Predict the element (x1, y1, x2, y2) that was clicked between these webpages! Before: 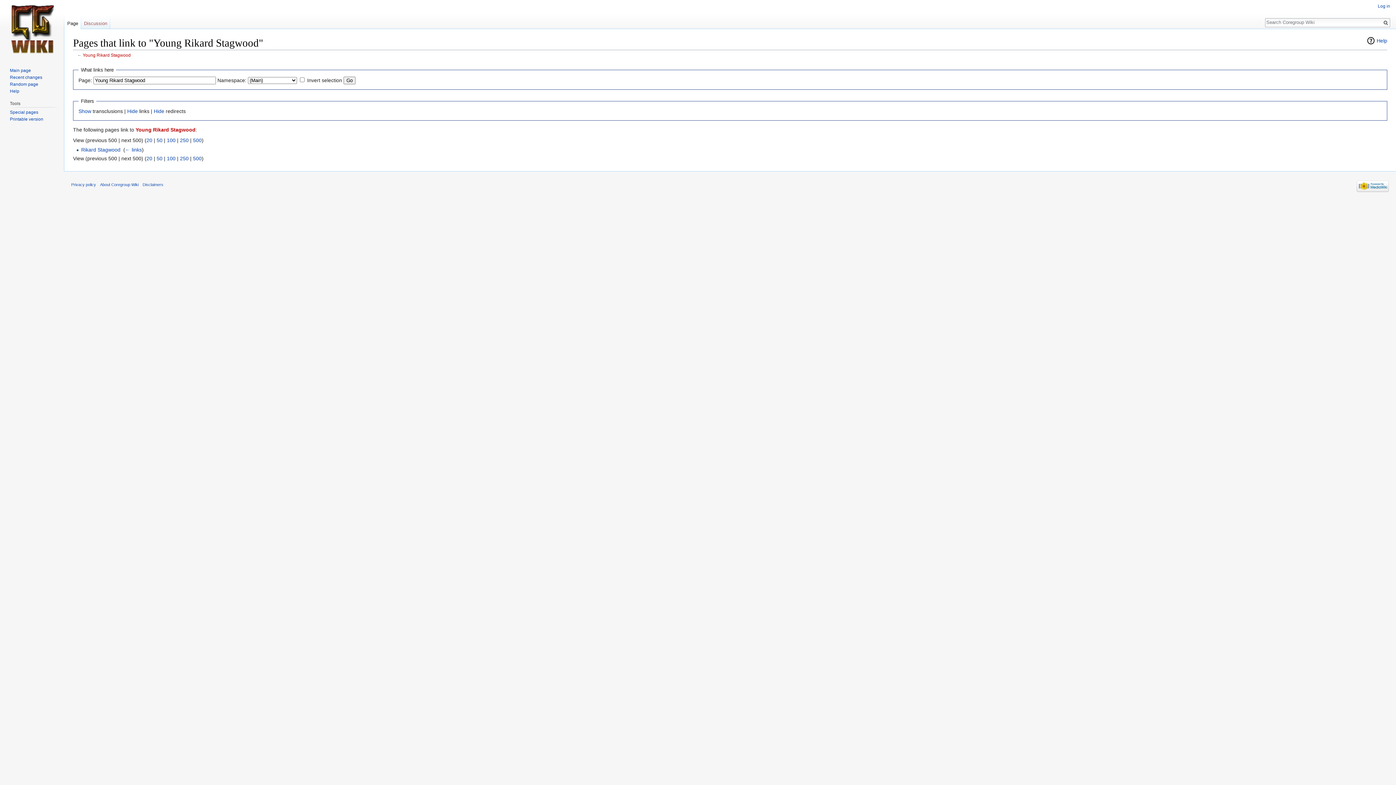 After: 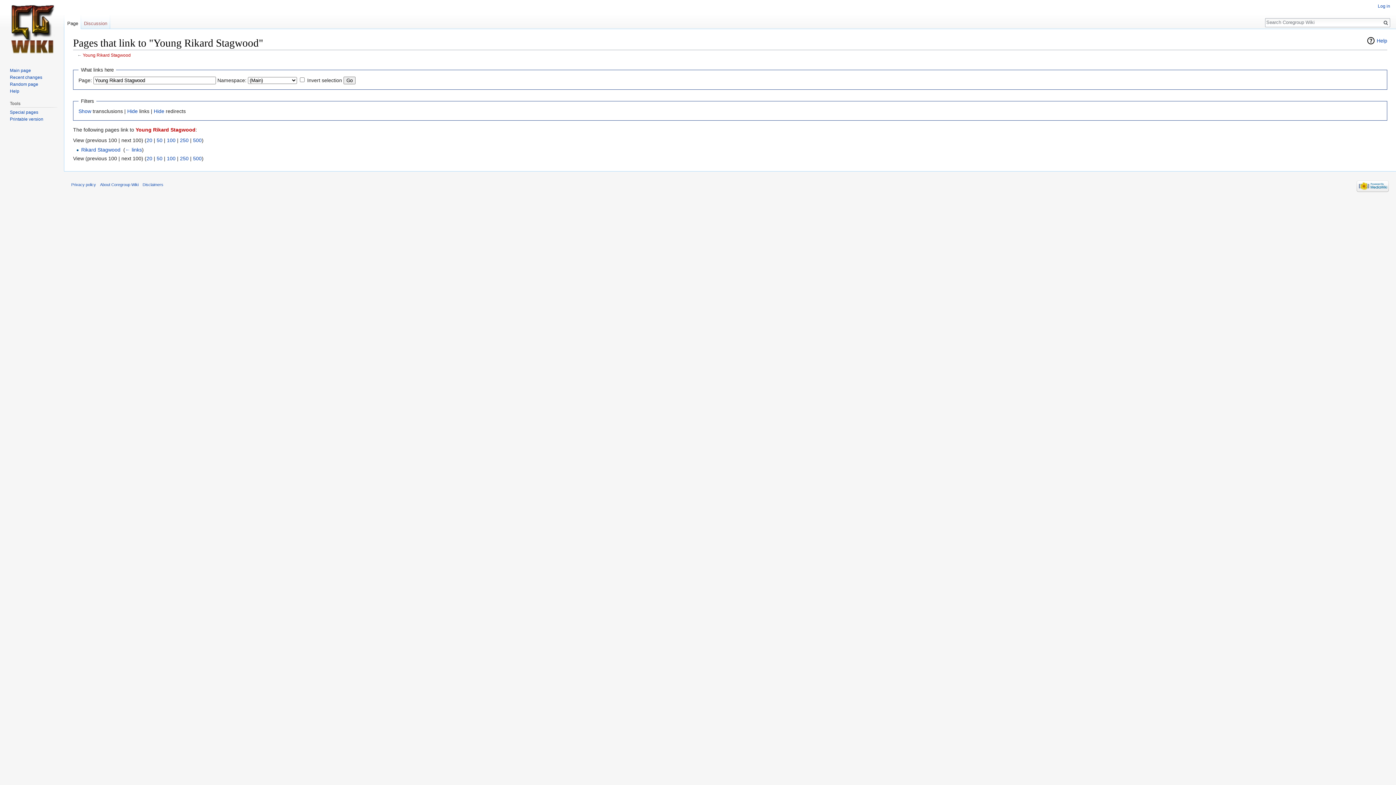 Action: label: 100 bbox: (166, 137, 175, 143)